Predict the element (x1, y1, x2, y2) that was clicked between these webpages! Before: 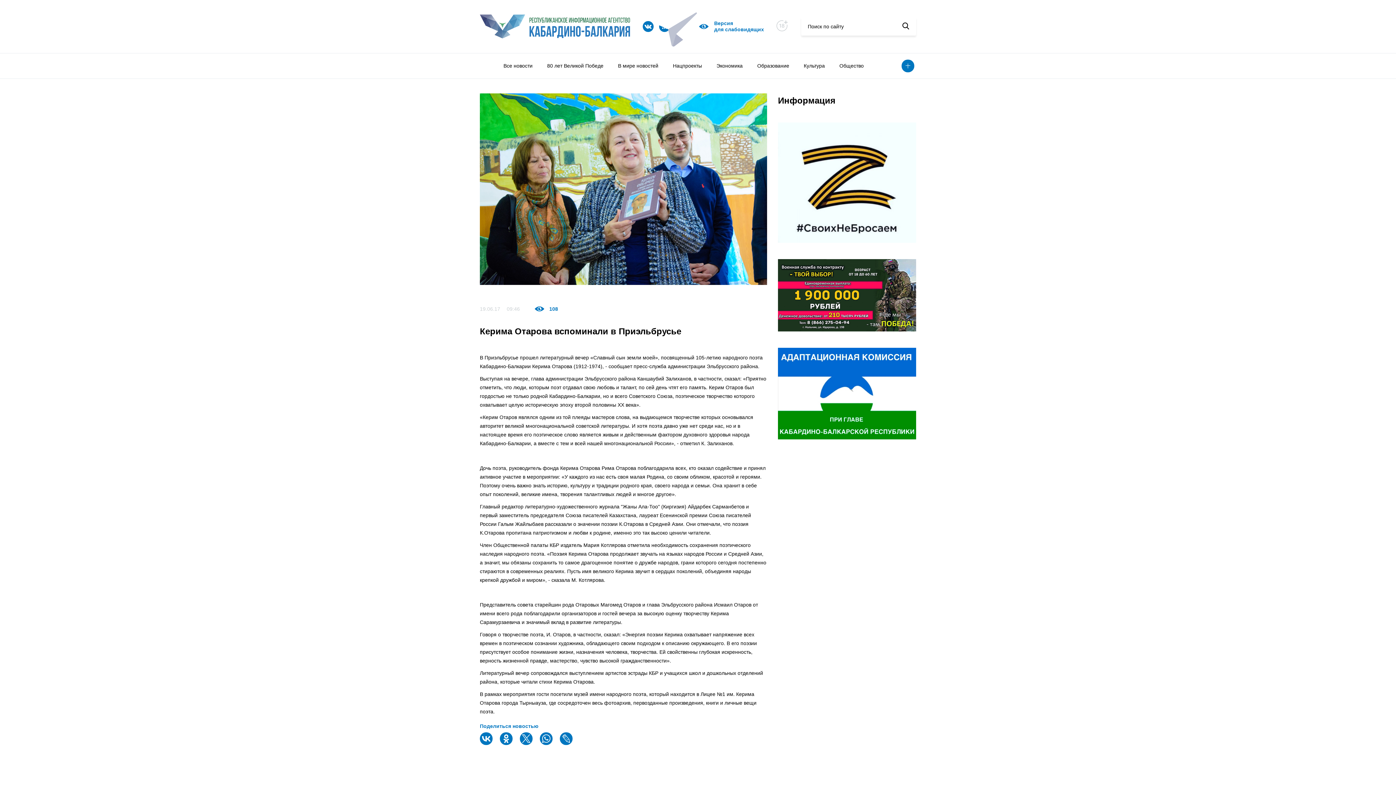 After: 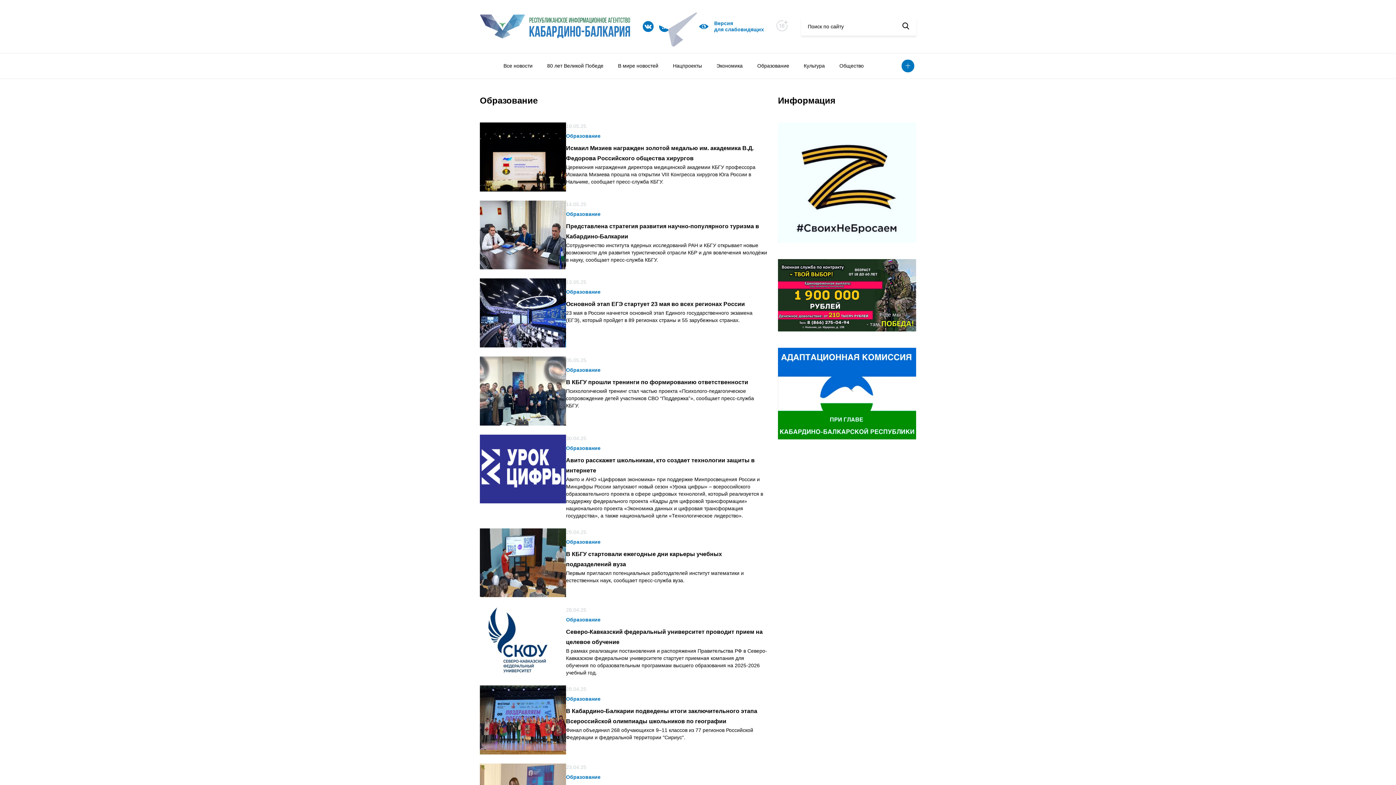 Action: label: Образование bbox: (750, 53, 796, 78)